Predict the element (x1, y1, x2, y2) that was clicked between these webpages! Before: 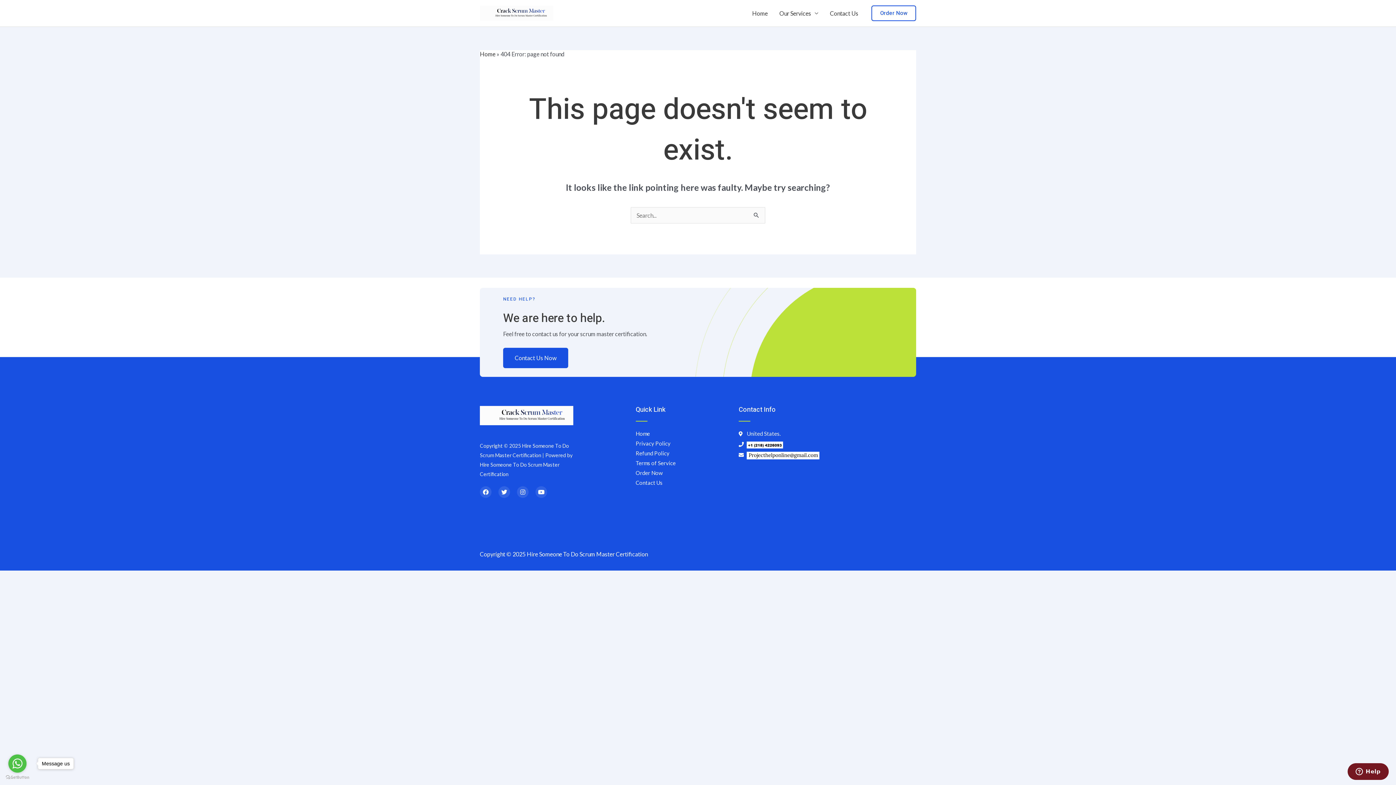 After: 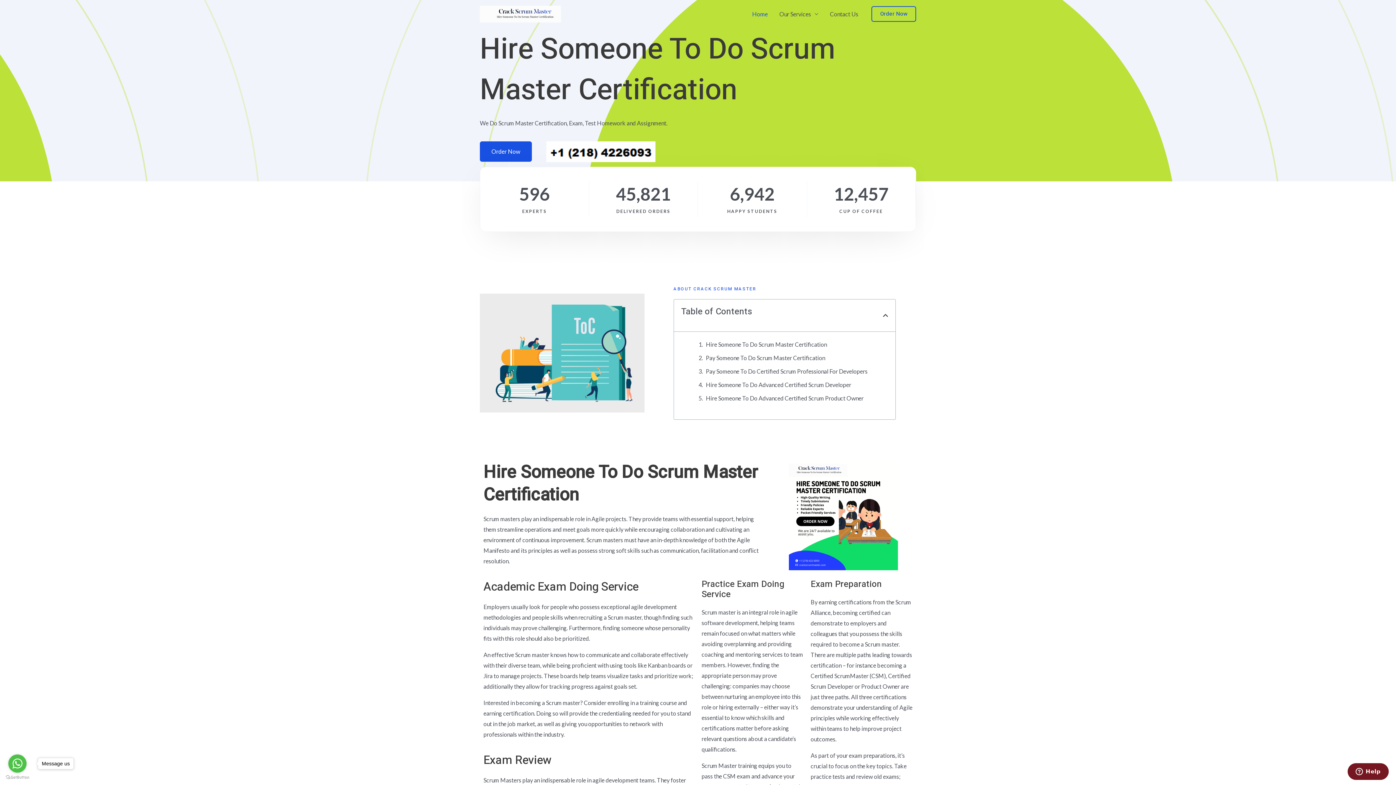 Action: bbox: (480, 9, 553, 15)